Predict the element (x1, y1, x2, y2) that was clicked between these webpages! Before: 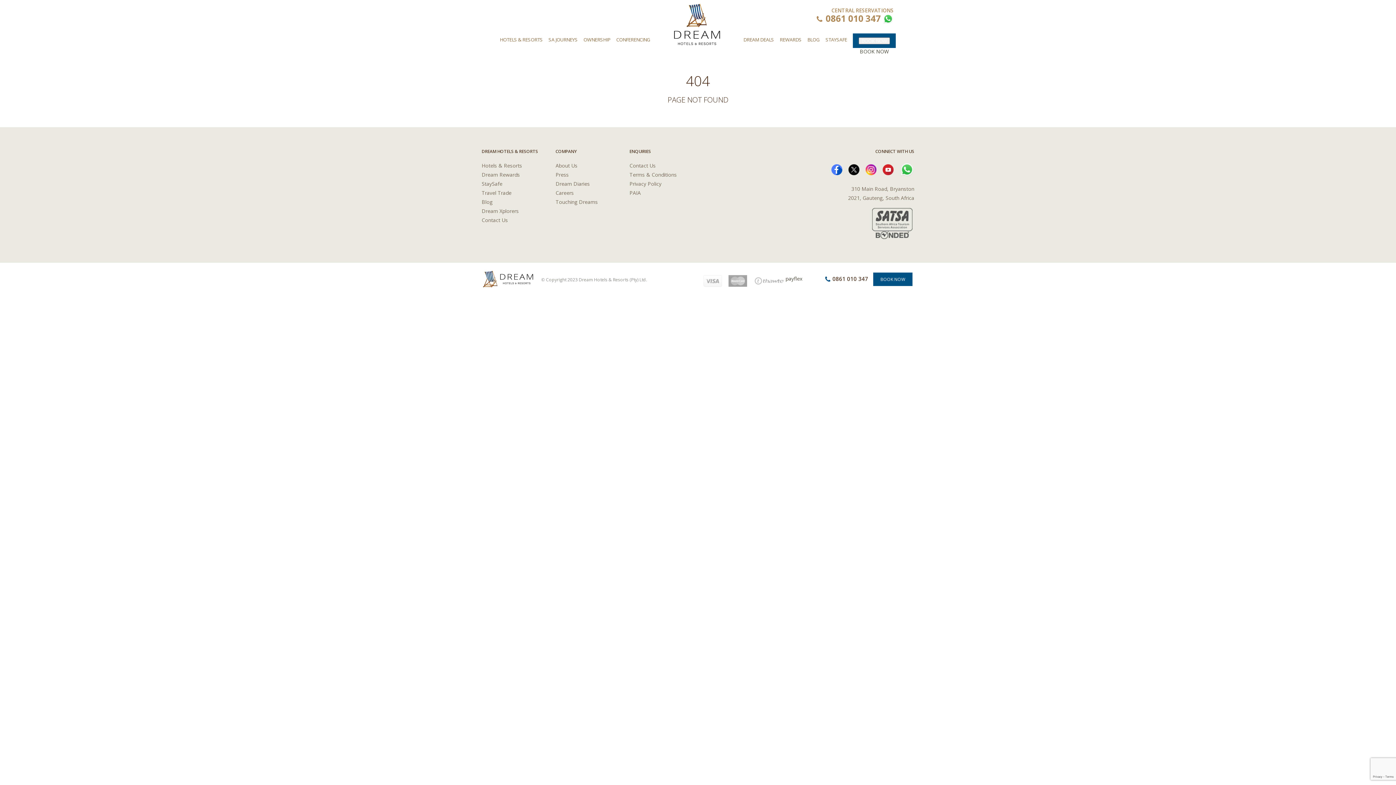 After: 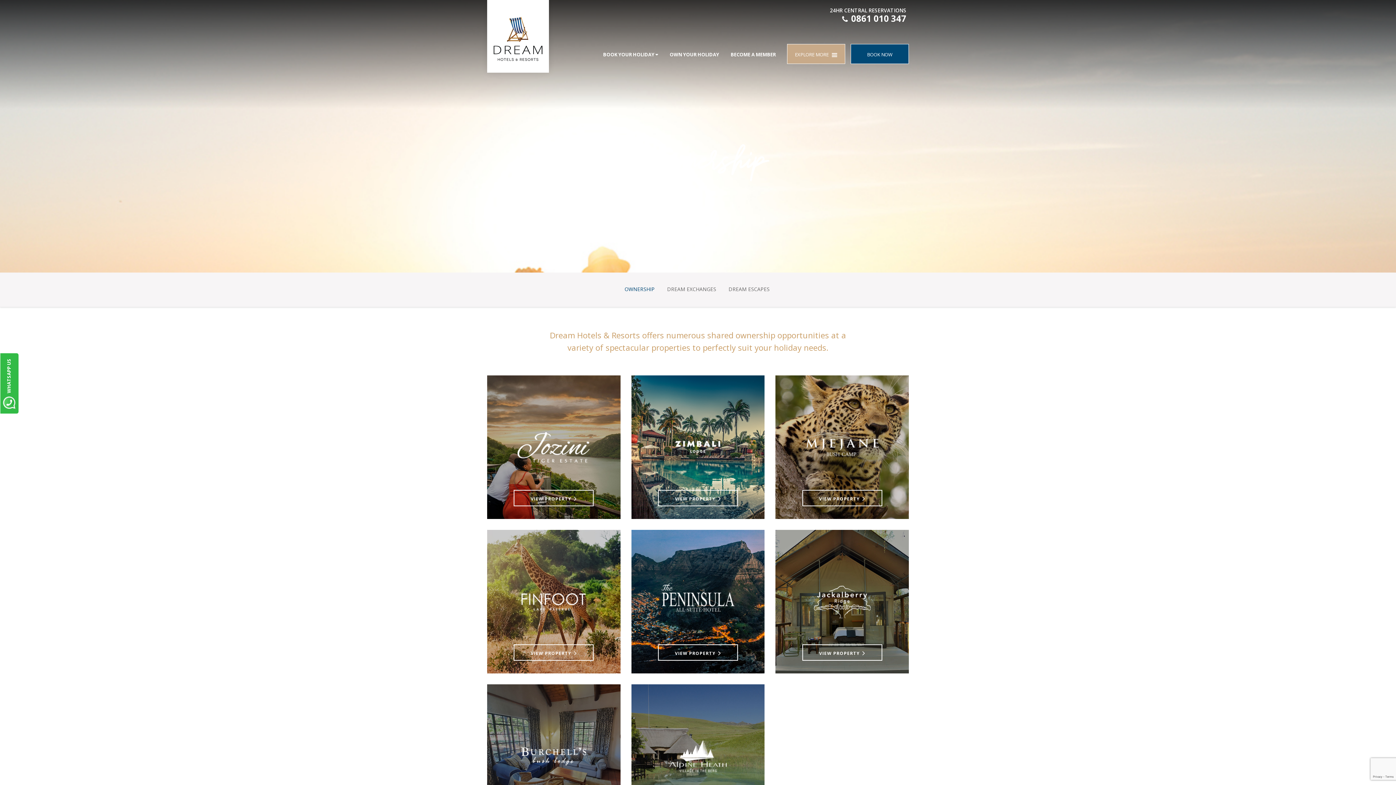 Action: label: OWNERSHIP bbox: (583, 34, 610, 45)